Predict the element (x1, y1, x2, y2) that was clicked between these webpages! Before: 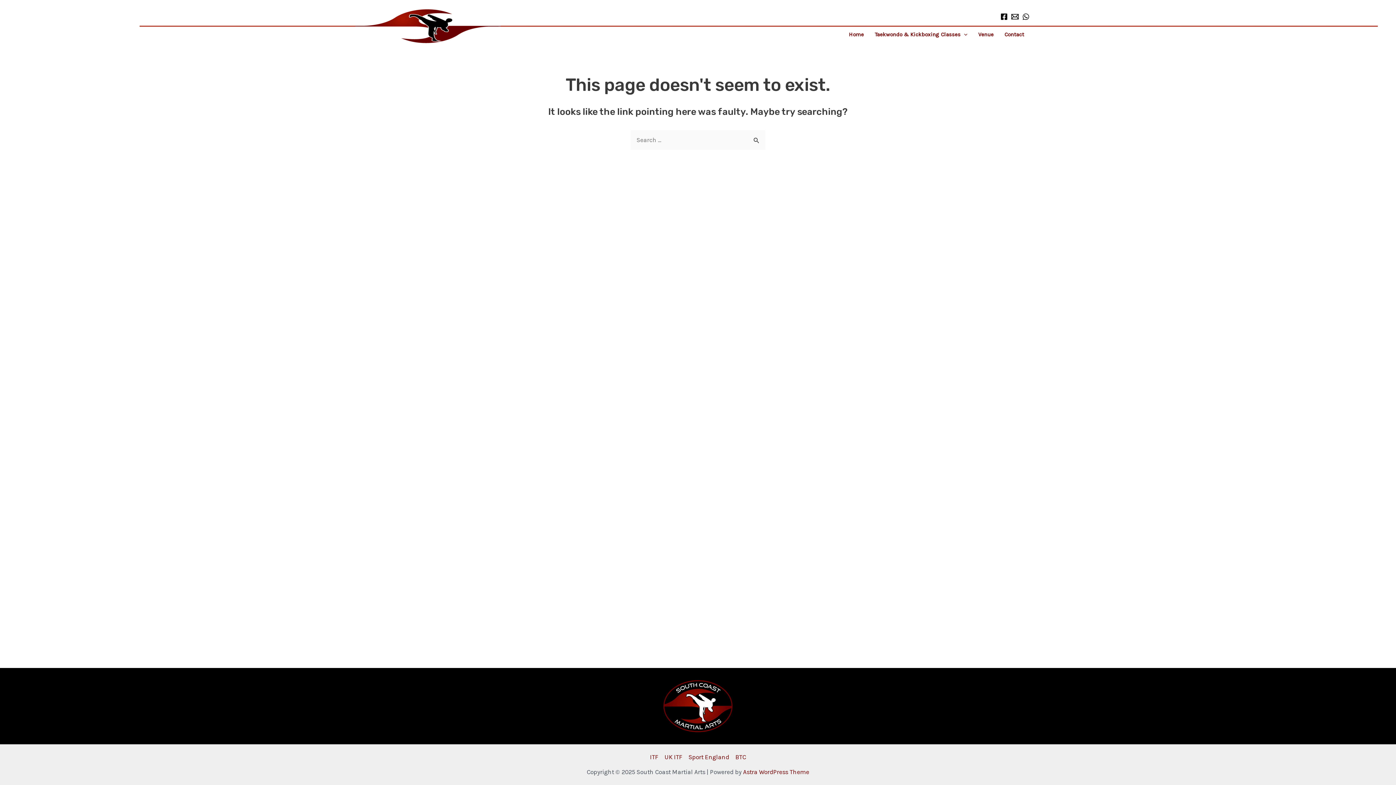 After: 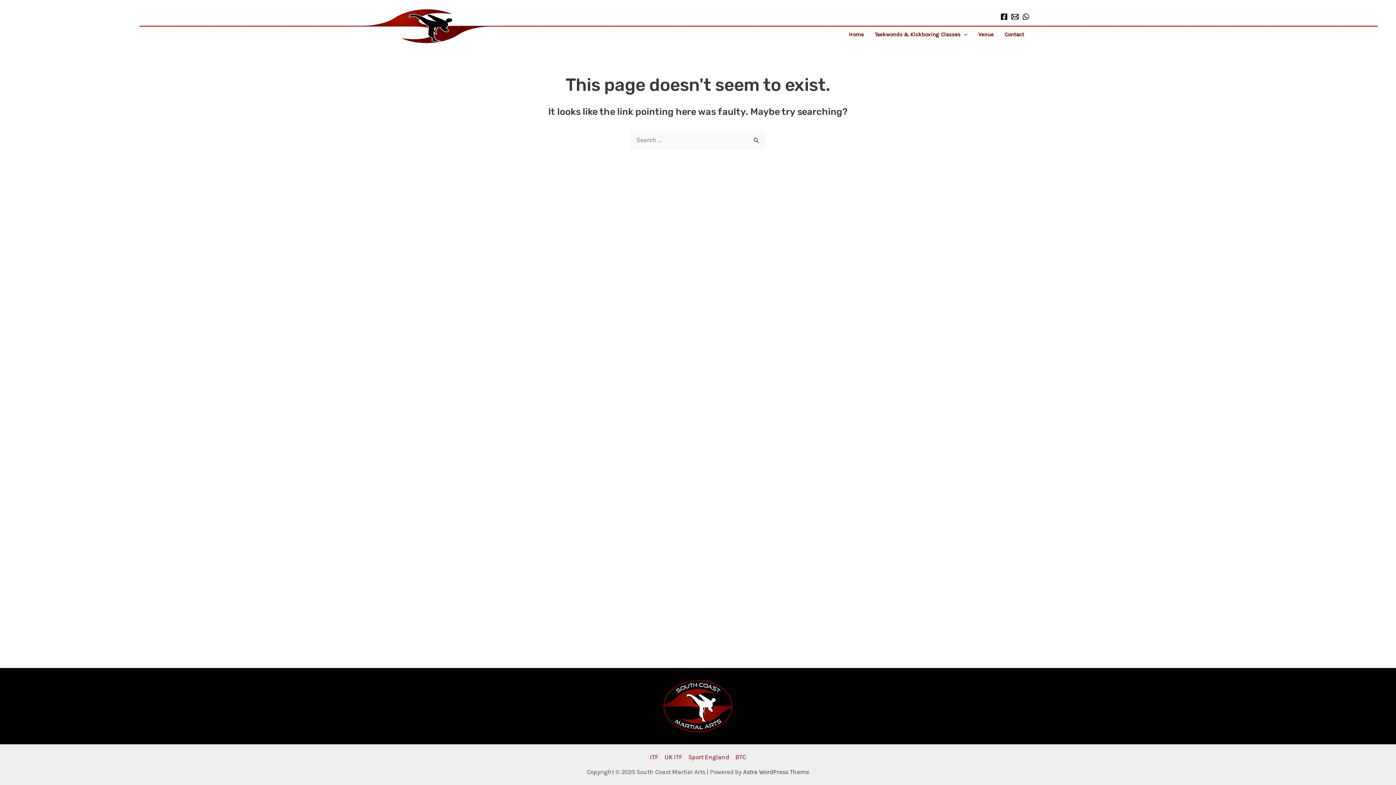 Action: bbox: (743, 768, 809, 776) label: Astra WordPress Theme